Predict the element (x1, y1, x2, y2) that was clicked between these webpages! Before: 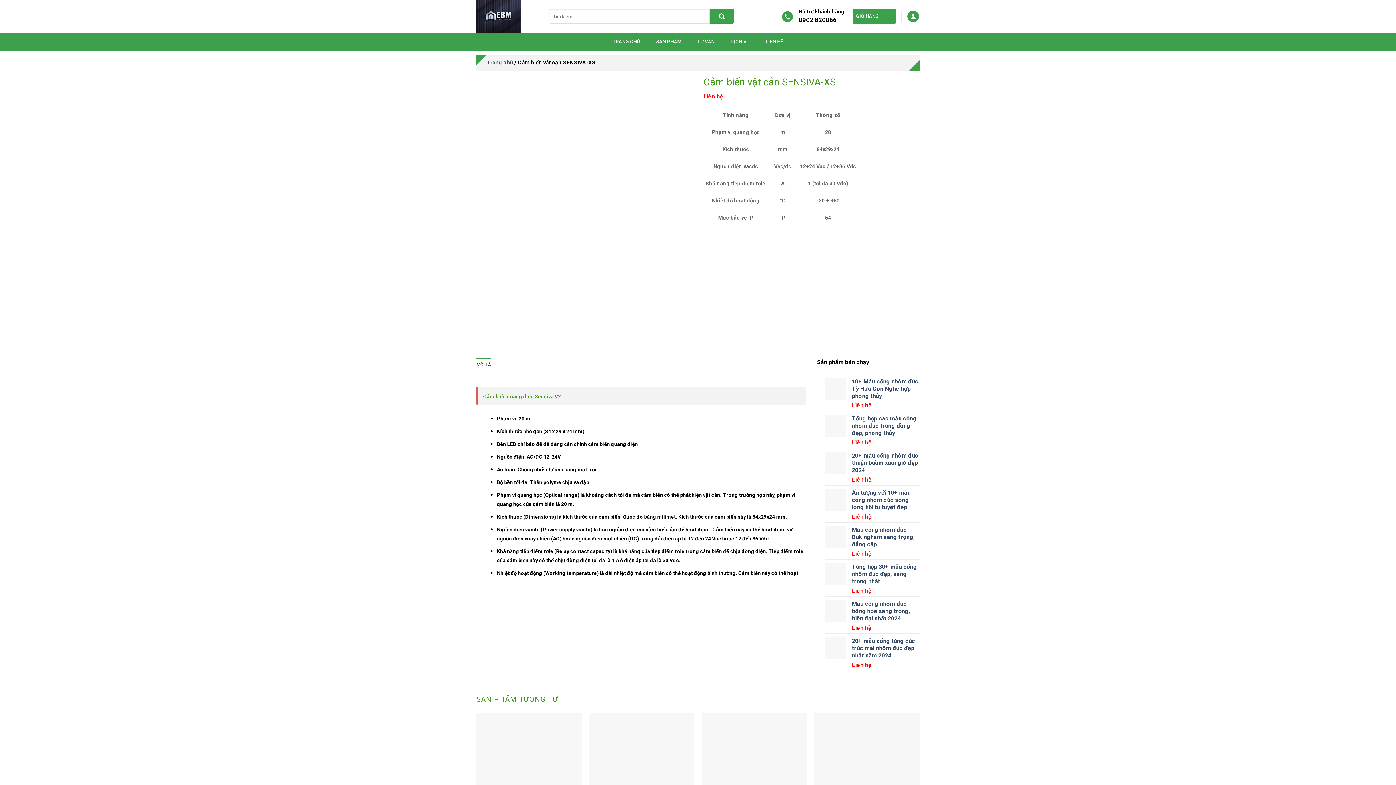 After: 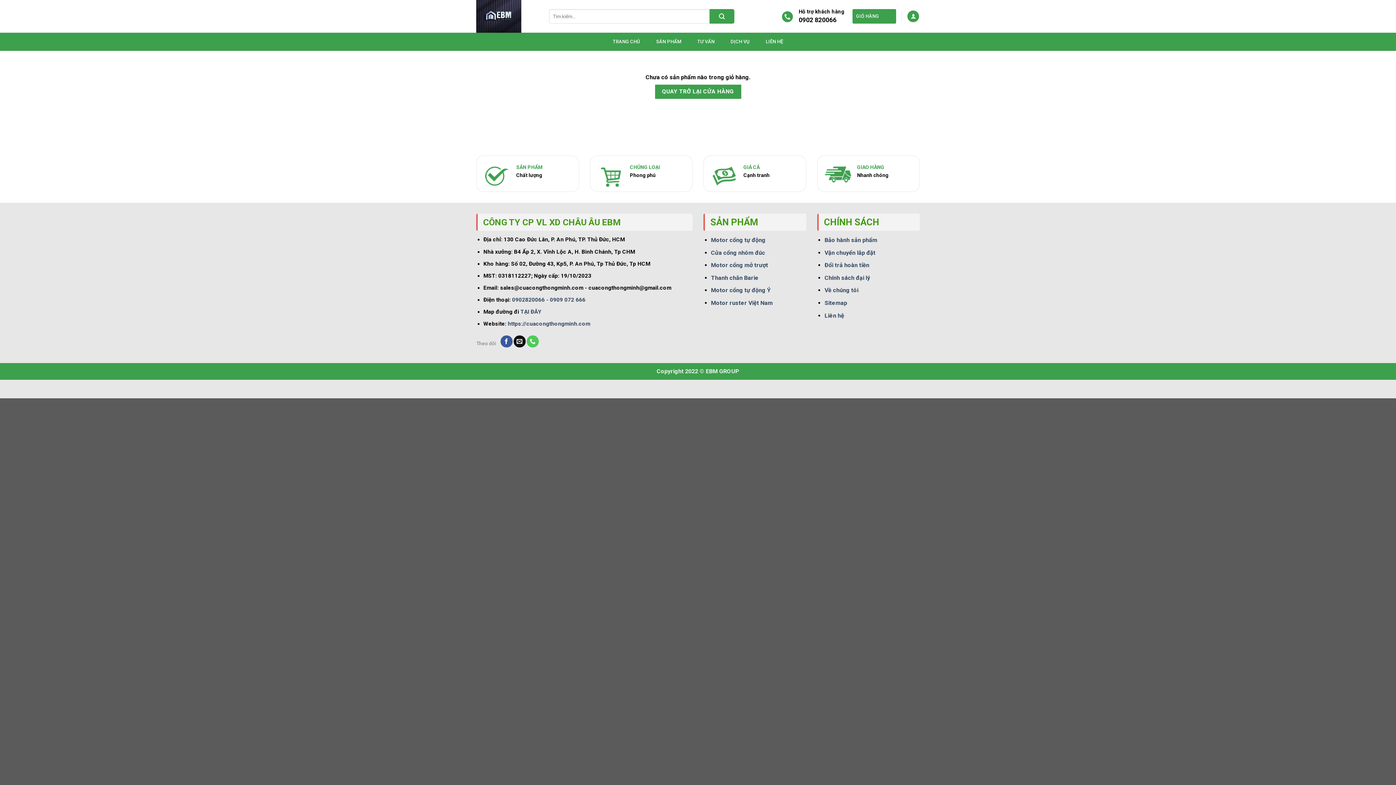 Action: label: GIỎ HÀNG bbox: (852, 9, 896, 23)